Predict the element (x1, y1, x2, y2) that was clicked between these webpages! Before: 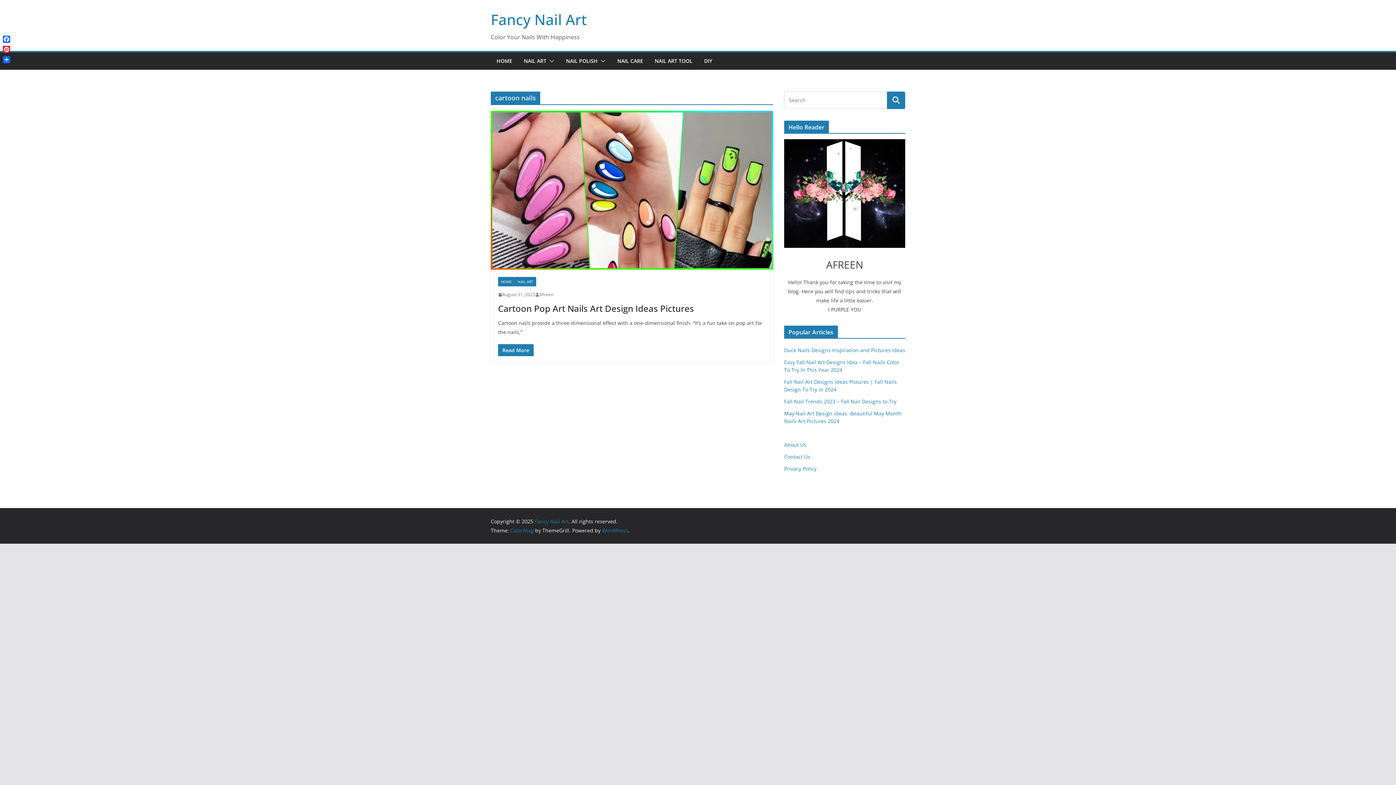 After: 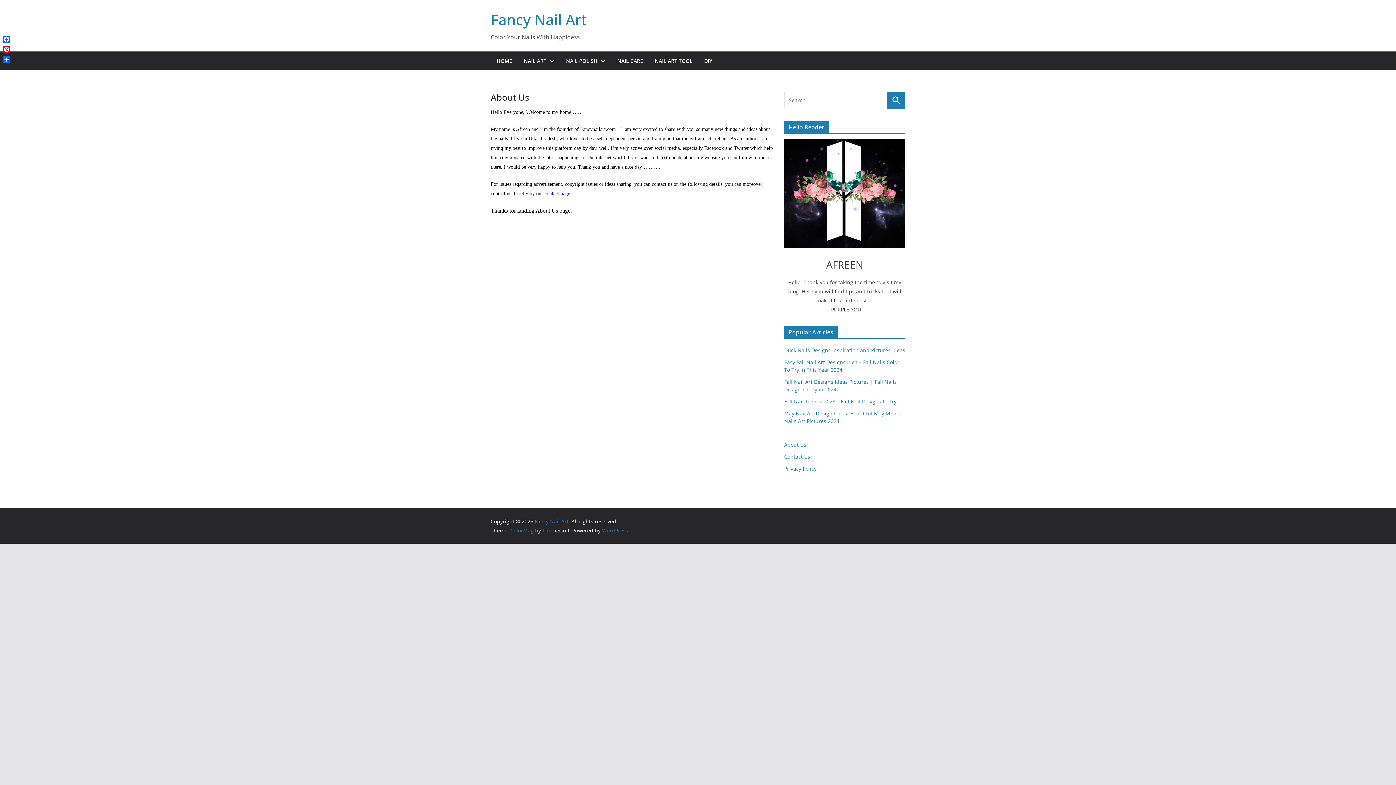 Action: label: About Us bbox: (784, 441, 806, 448)